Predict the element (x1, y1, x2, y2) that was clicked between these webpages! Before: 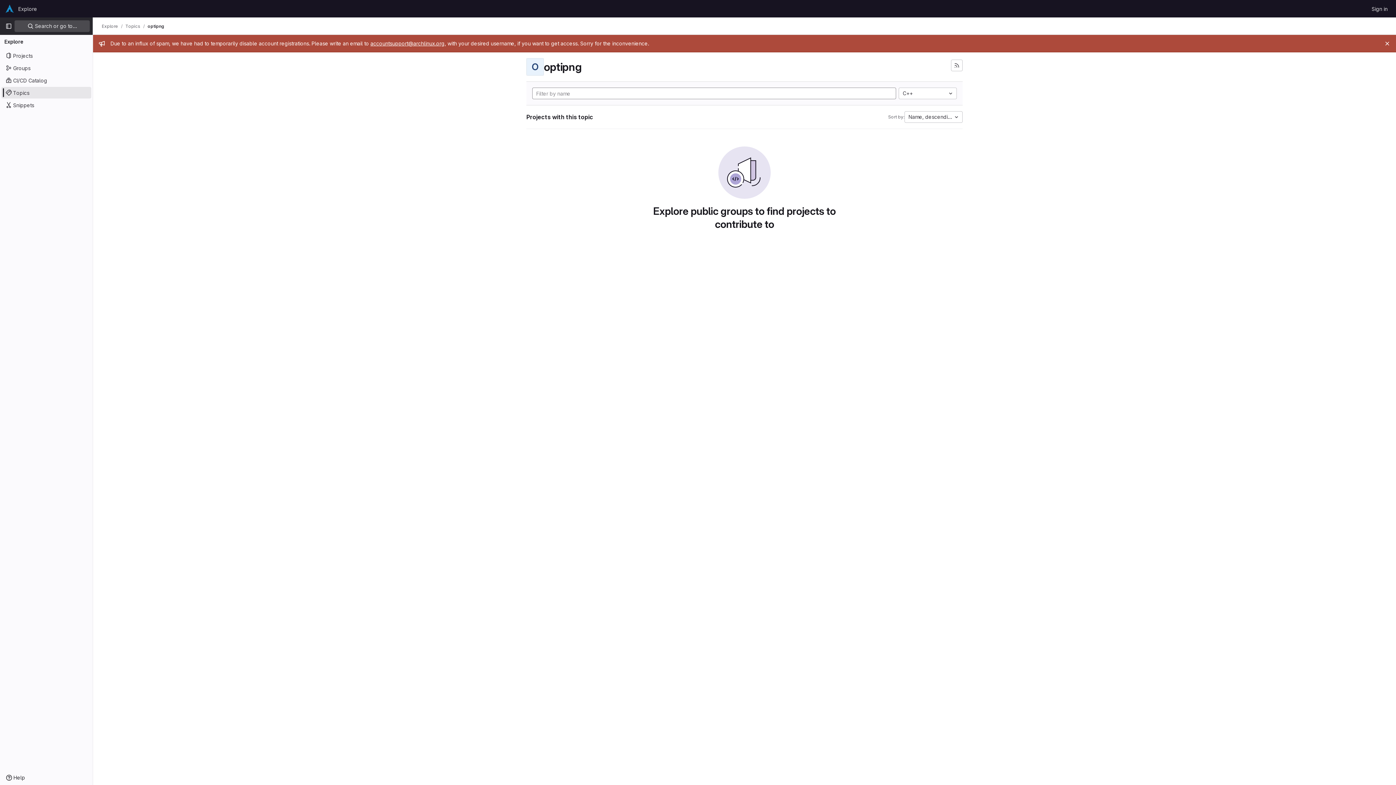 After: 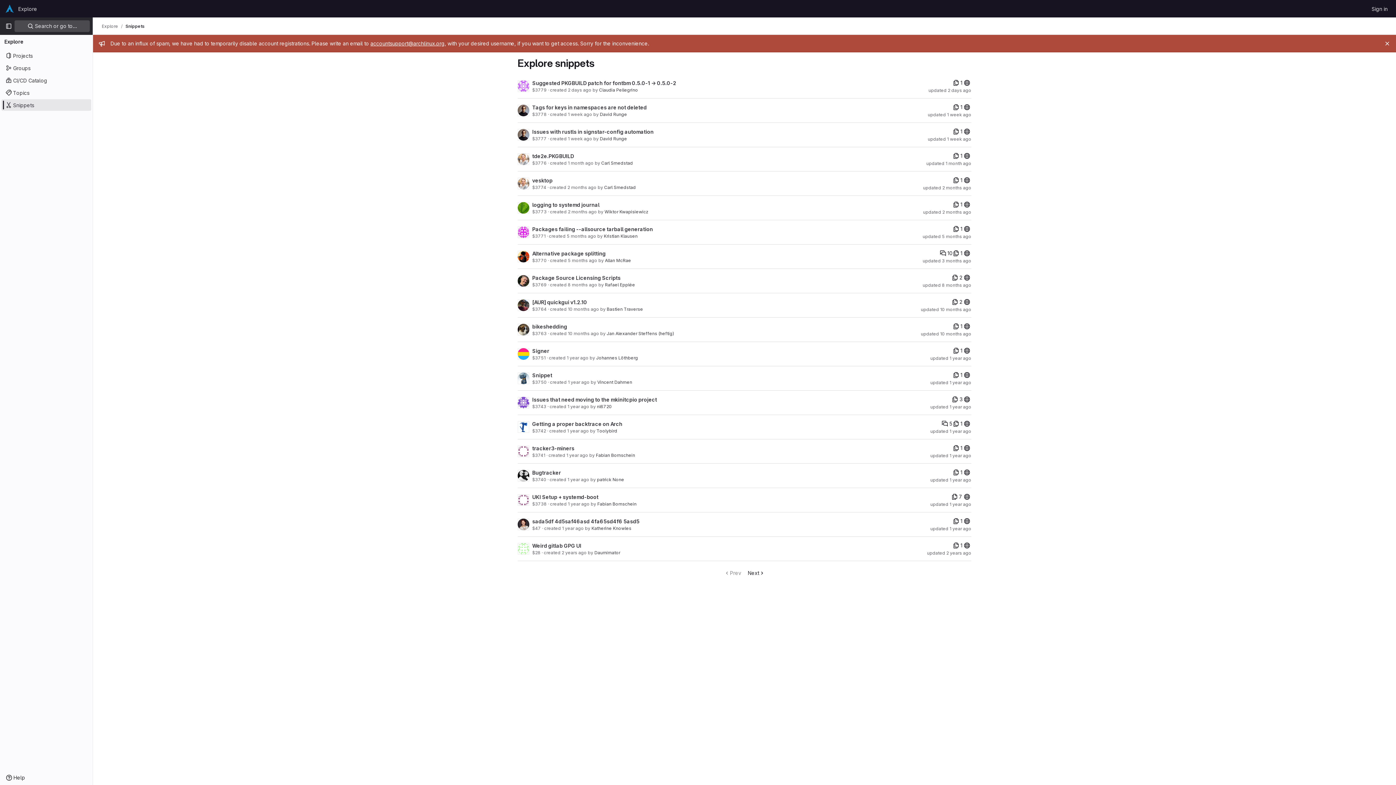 Action: bbox: (1, 99, 91, 110) label: Snippets